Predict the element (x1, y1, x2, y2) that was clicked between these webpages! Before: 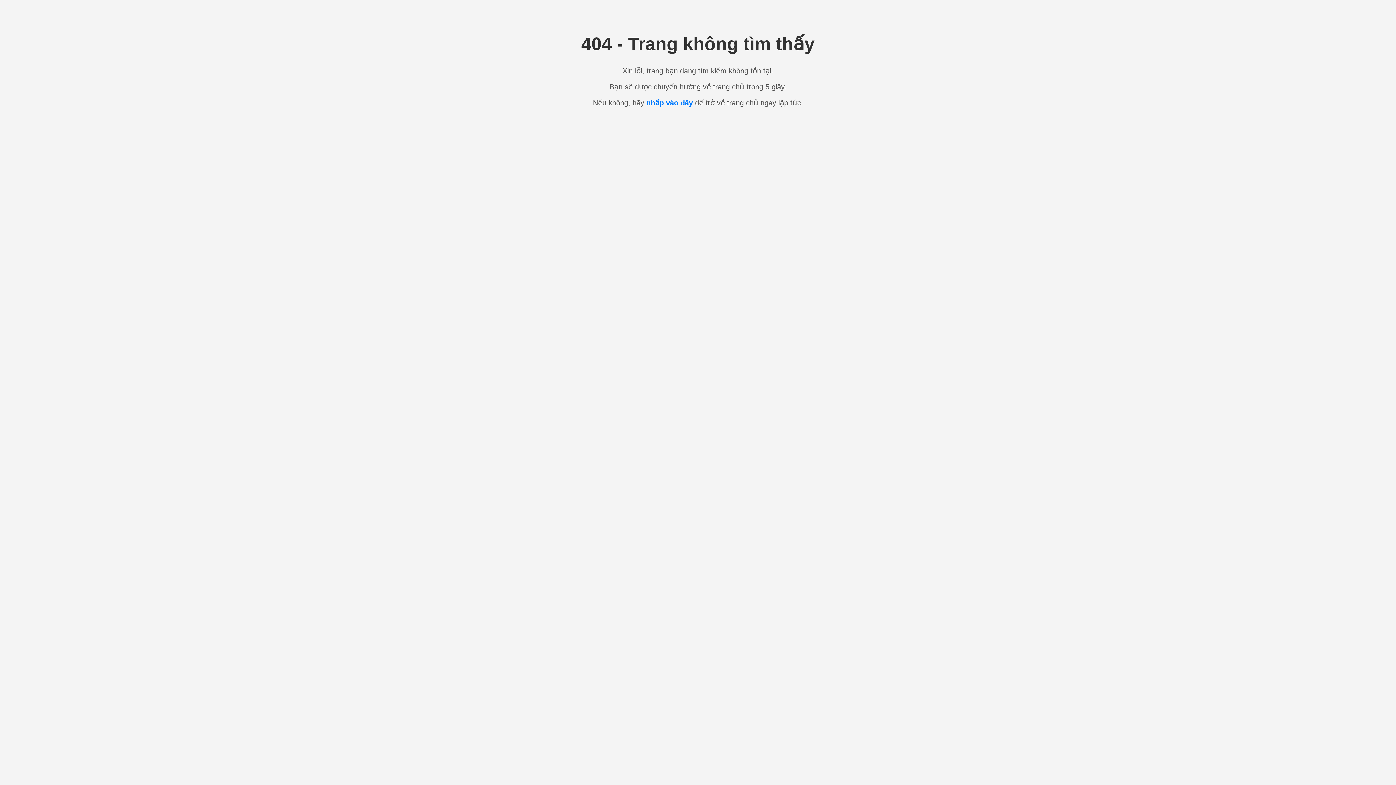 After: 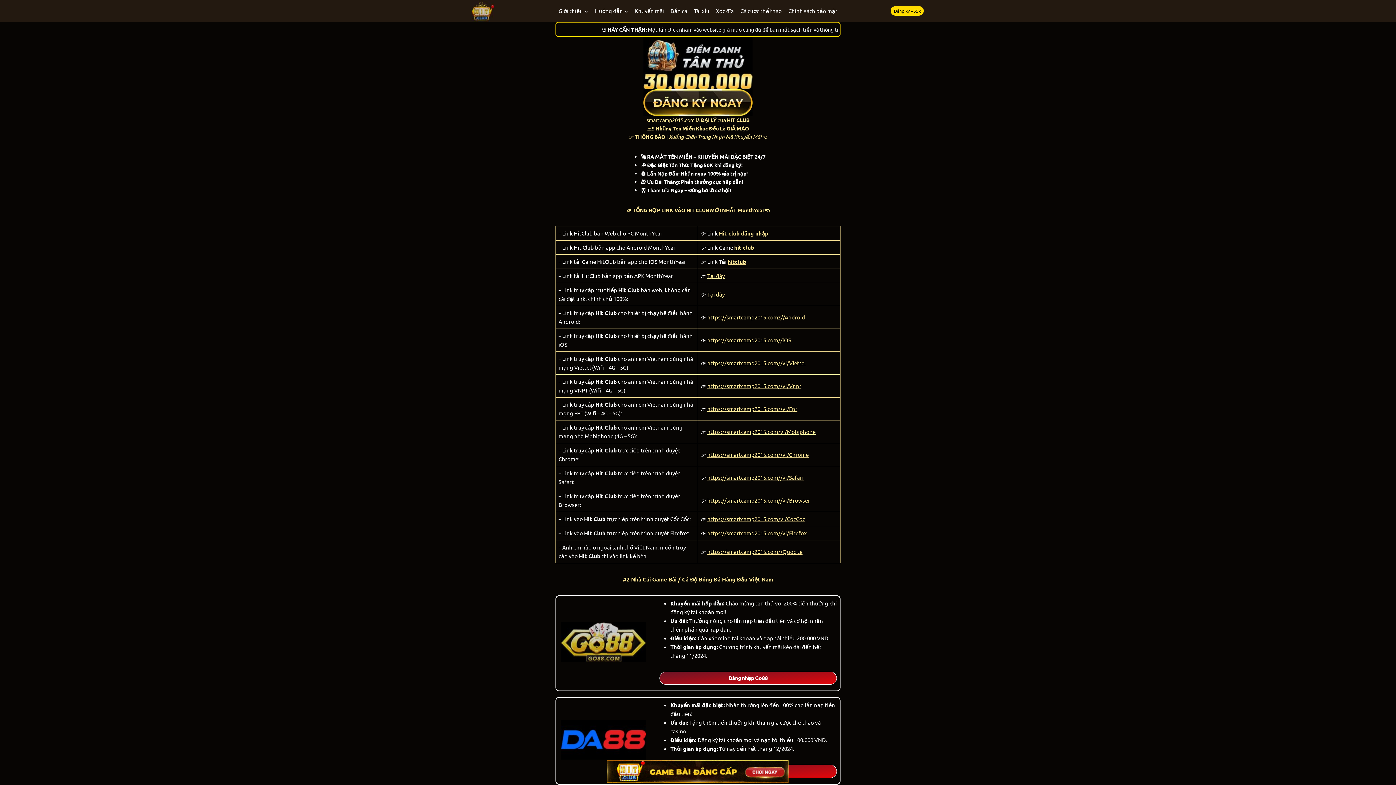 Action: label: nhấp vào đây bbox: (646, 98, 693, 106)